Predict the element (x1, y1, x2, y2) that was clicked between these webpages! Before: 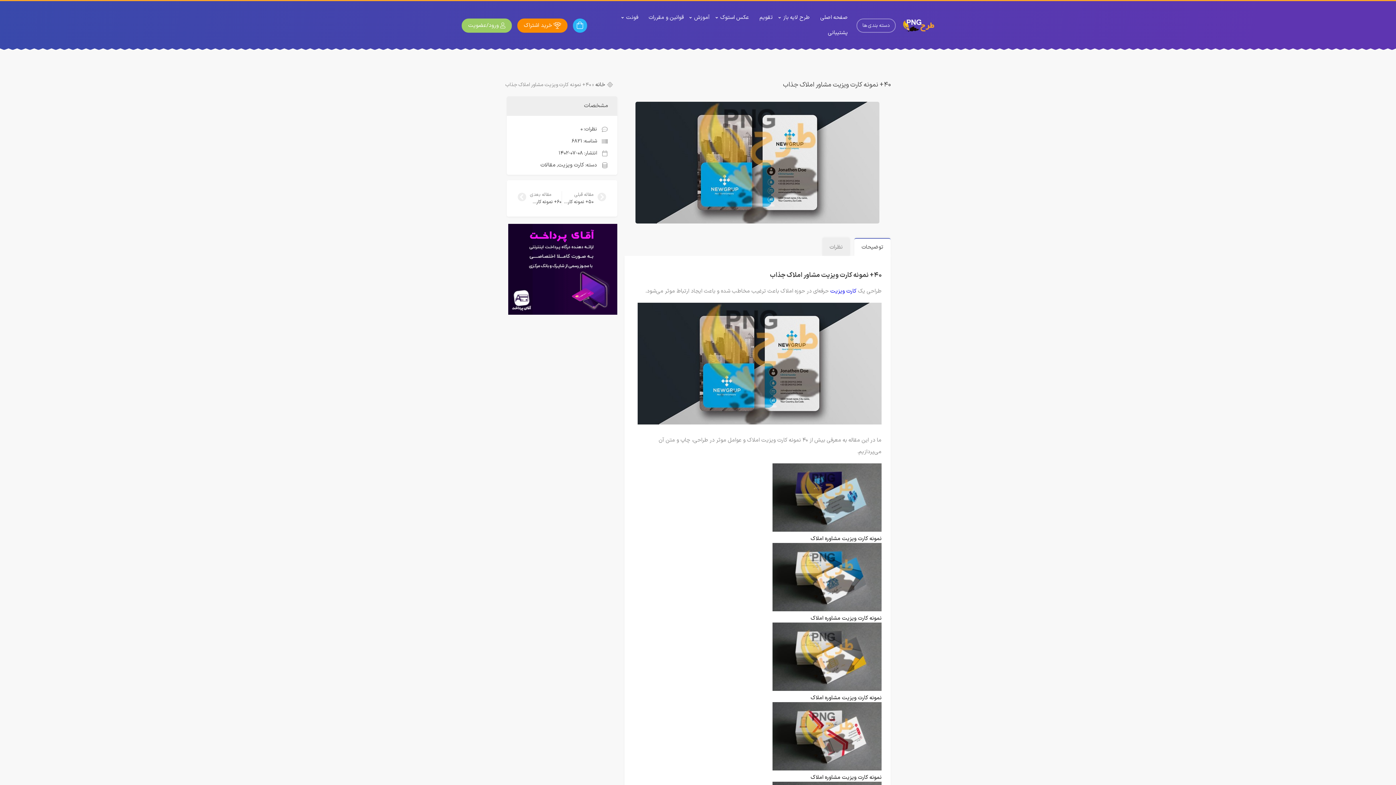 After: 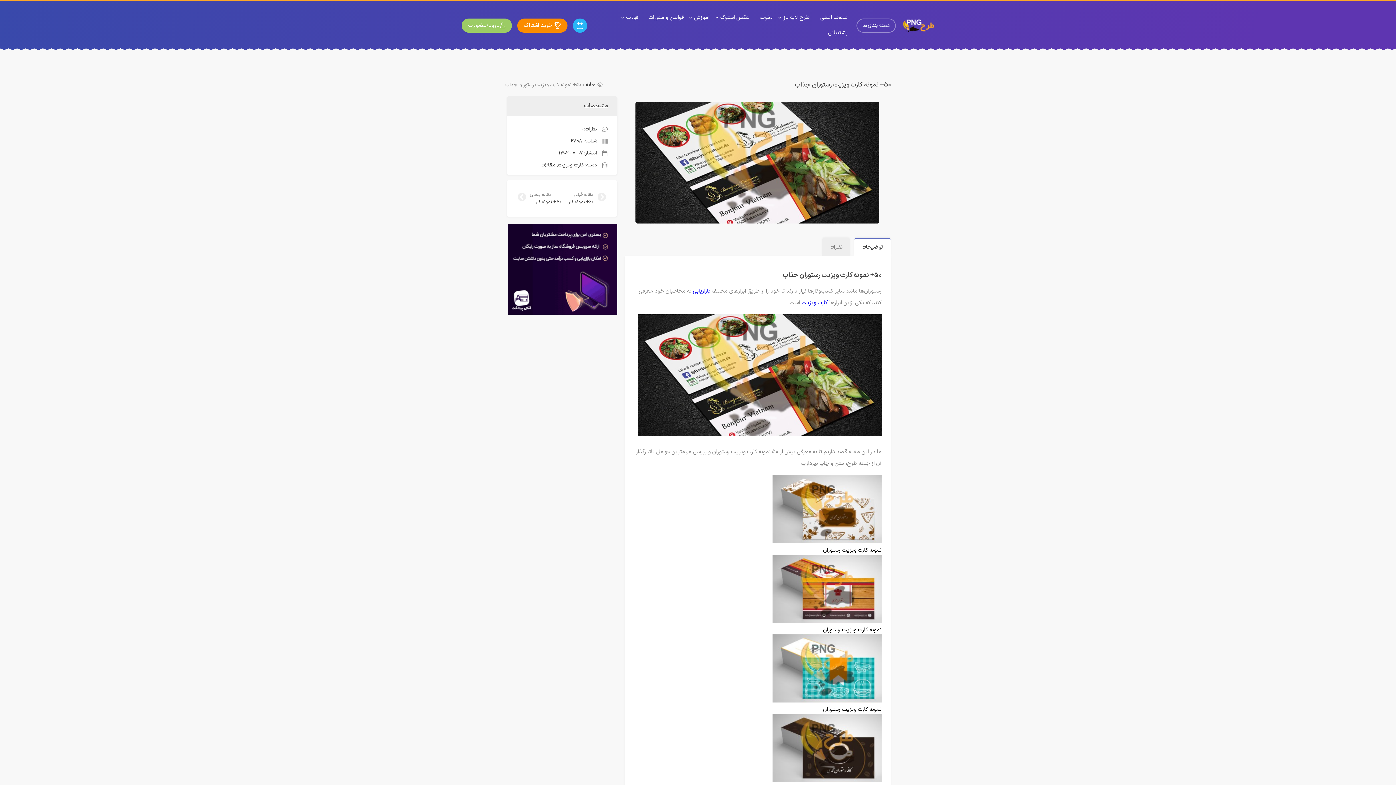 Action: bbox: (562, 191, 606, 205) label: قبلی
مقاله قبلی
۵۰+ نمونه کارت ویزیت رستوران جذاب